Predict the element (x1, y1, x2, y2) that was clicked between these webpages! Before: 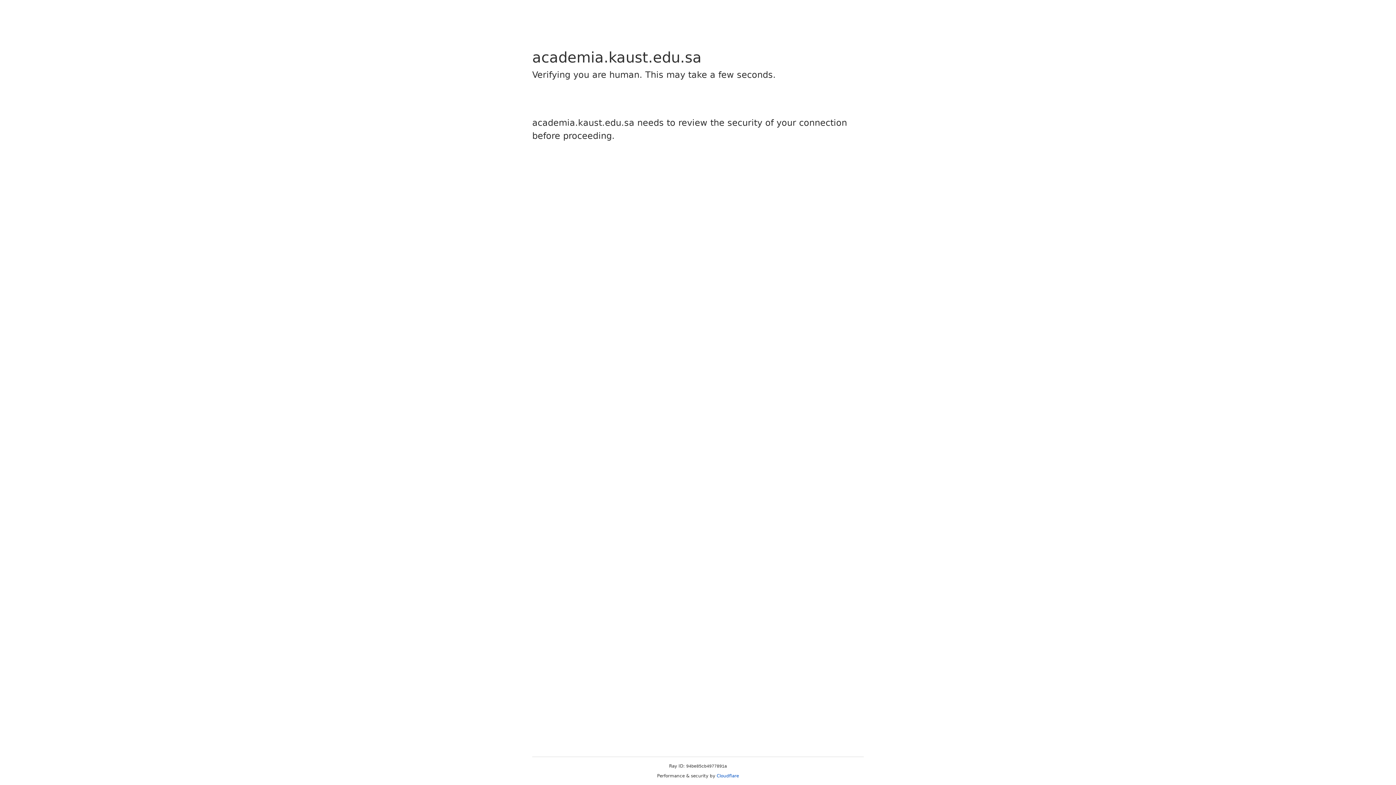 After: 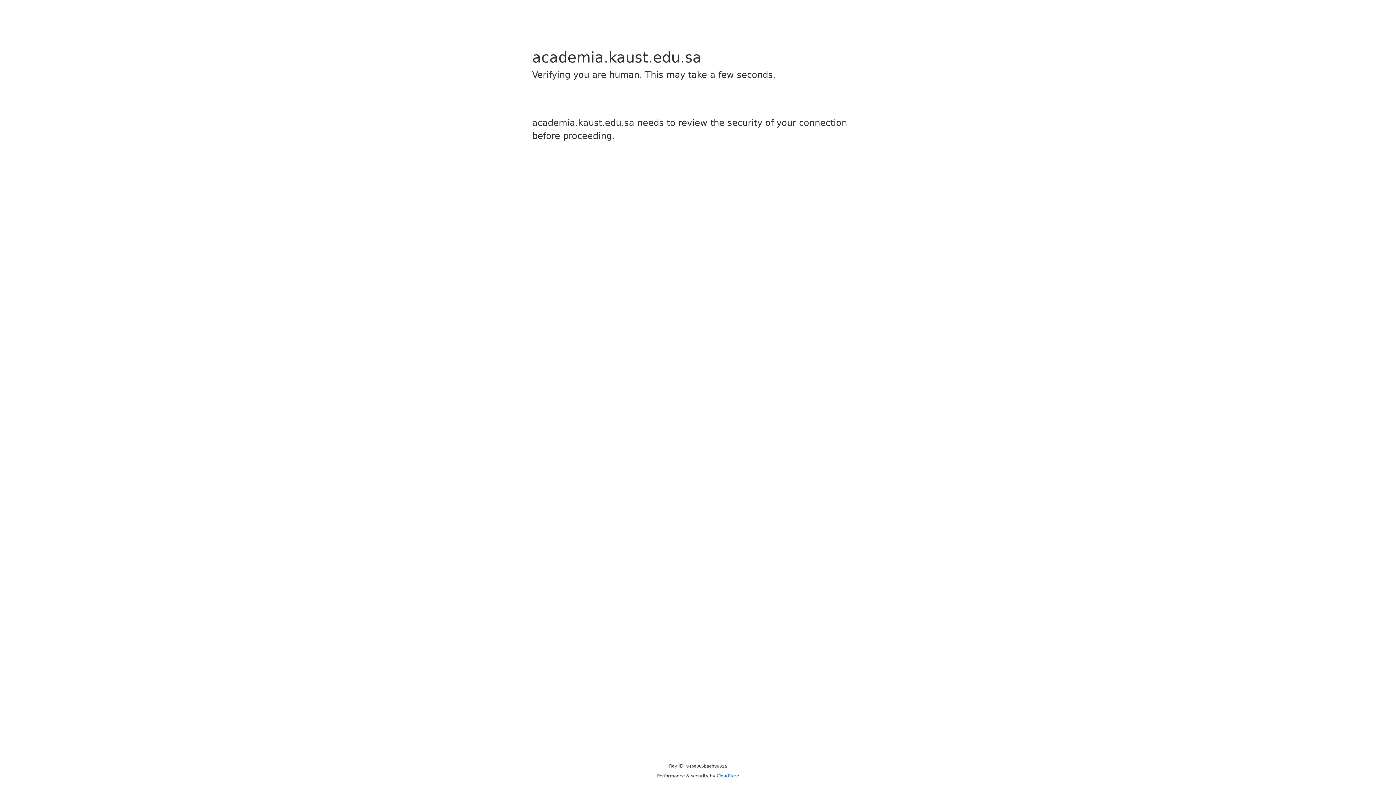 Action: label: Cloudflare bbox: (716, 773, 739, 778)